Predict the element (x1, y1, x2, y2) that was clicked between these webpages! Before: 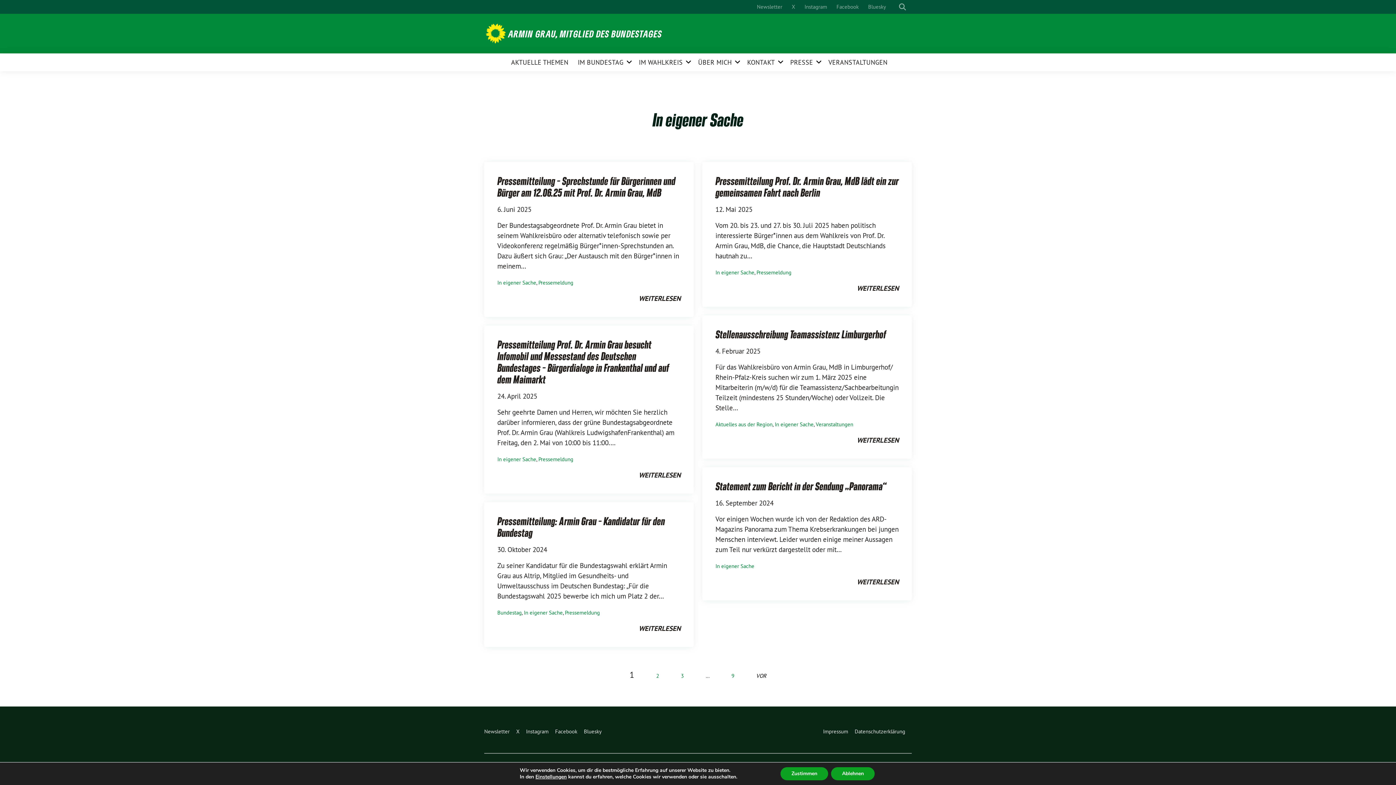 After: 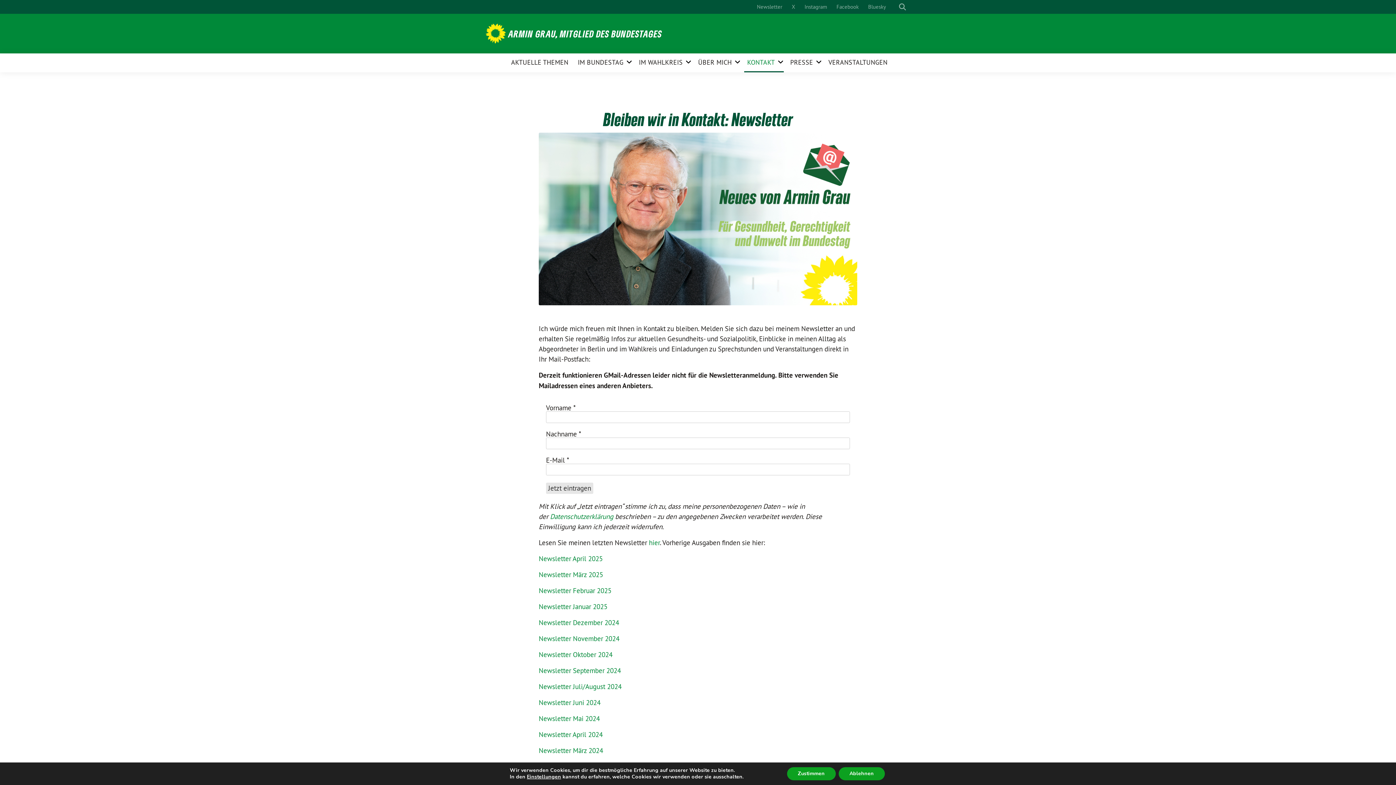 Action: label: Newsletter bbox: (754, 0, 785, 13)